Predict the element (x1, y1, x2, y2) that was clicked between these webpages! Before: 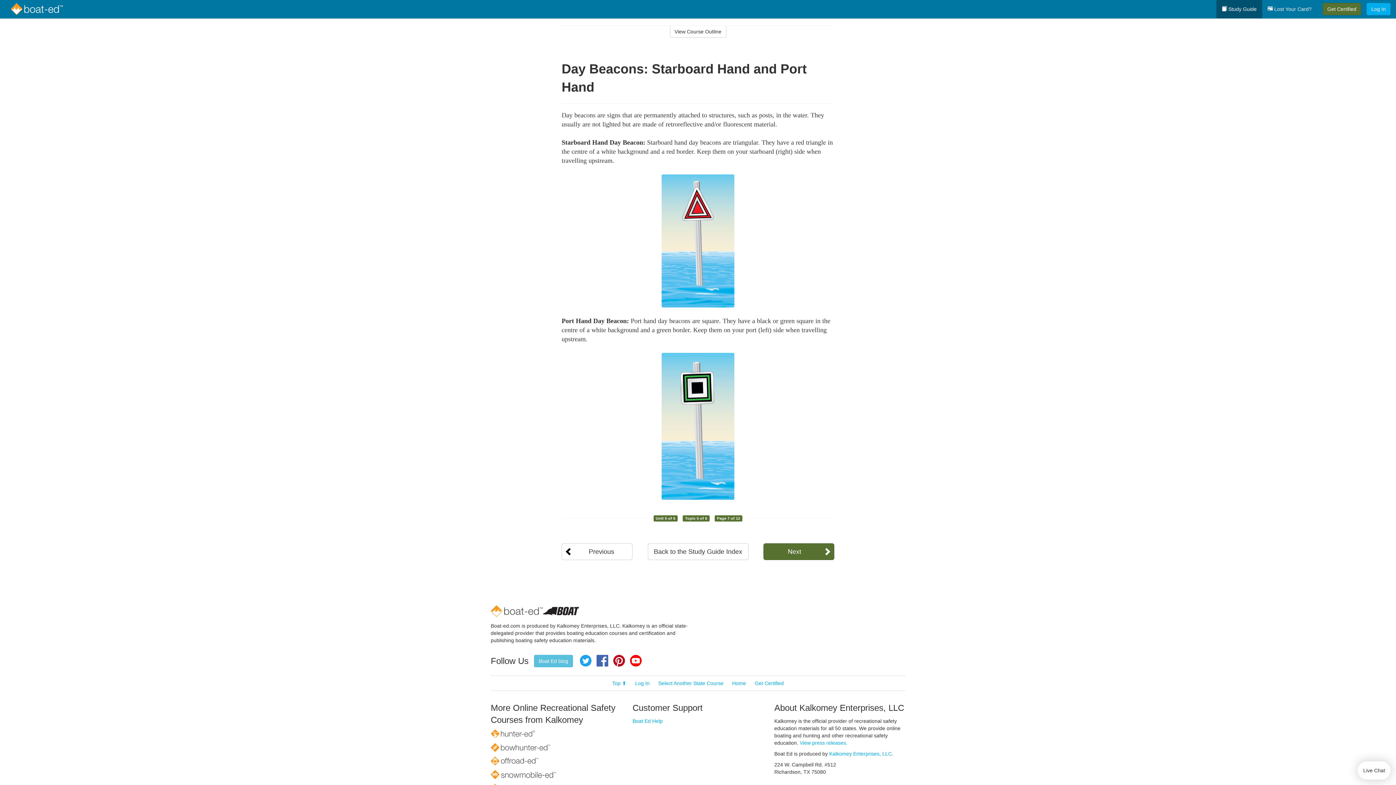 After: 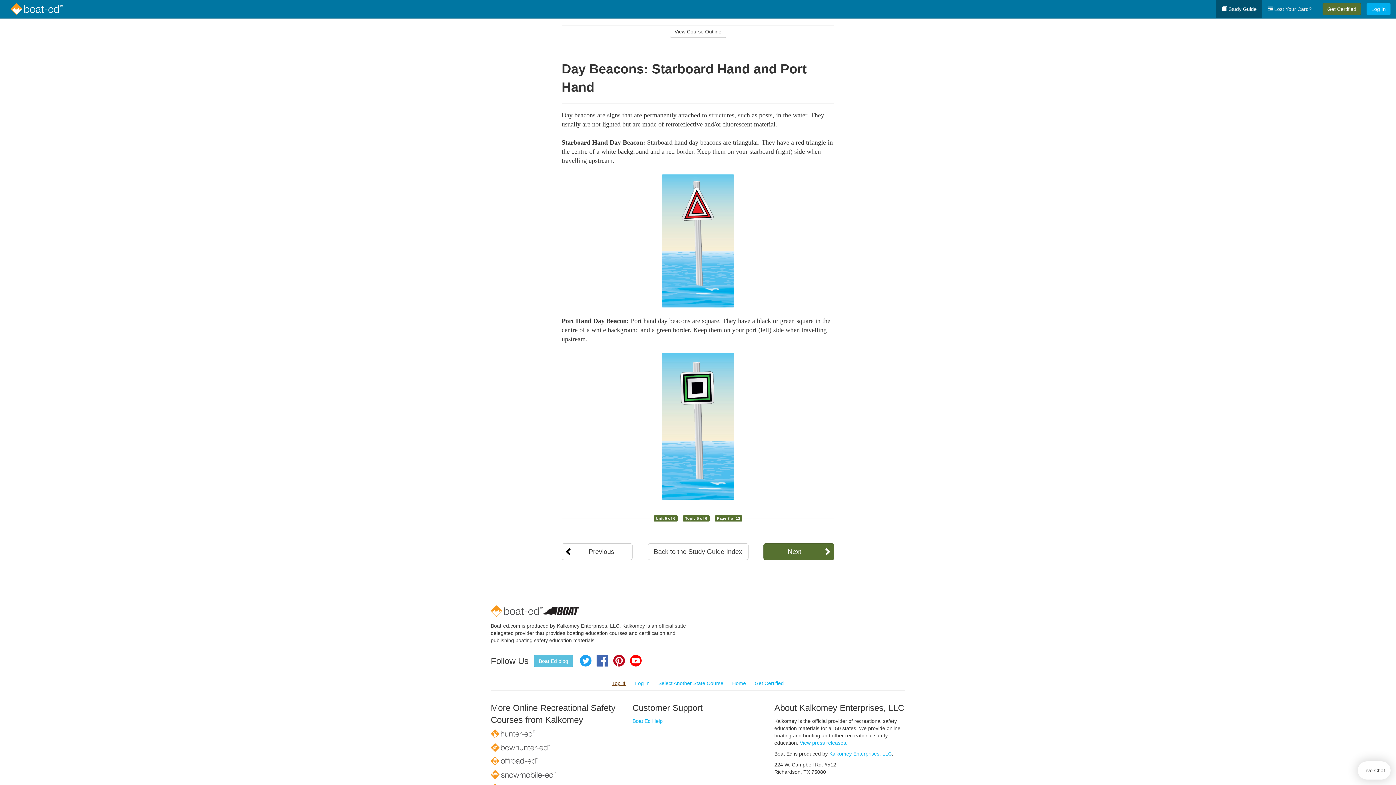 Action: bbox: (612, 680, 626, 686) label: Top ⬆